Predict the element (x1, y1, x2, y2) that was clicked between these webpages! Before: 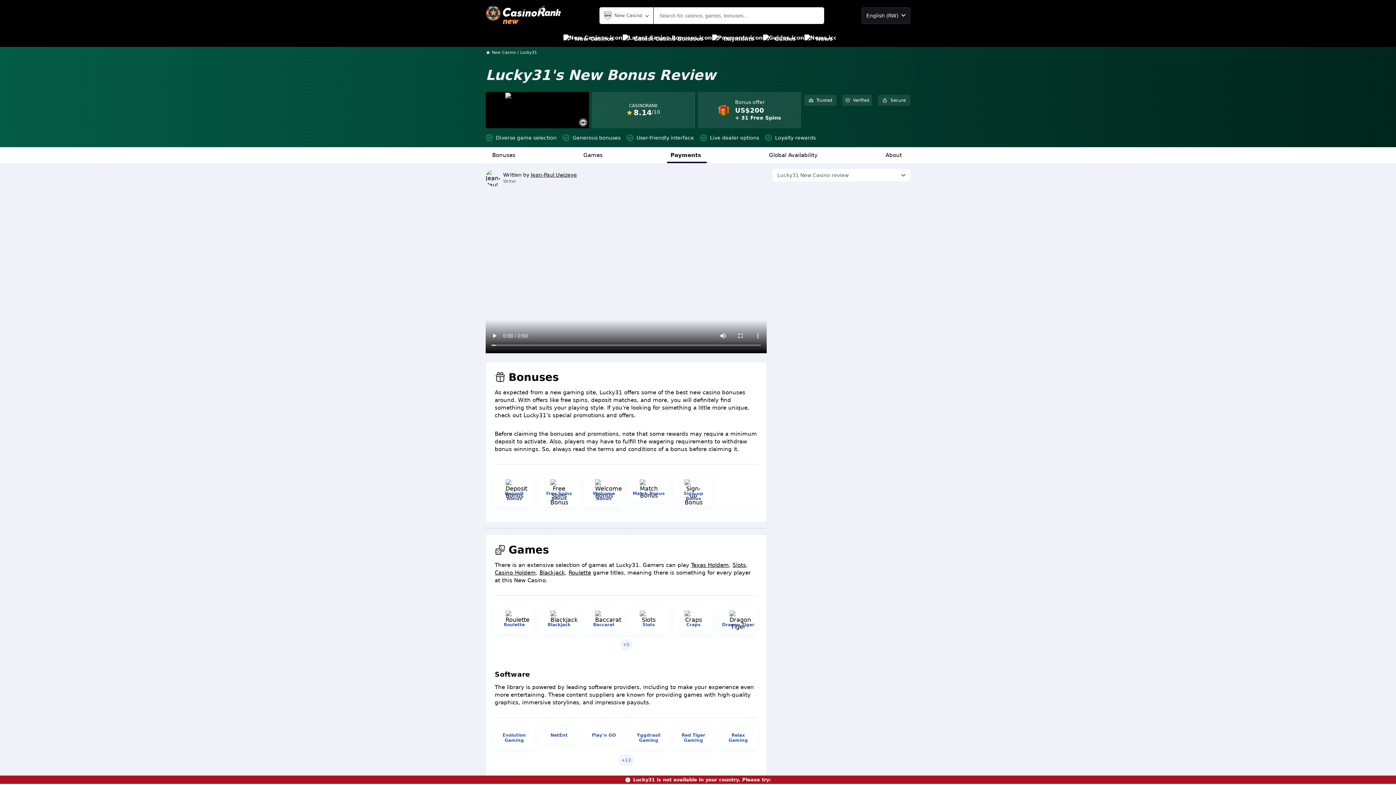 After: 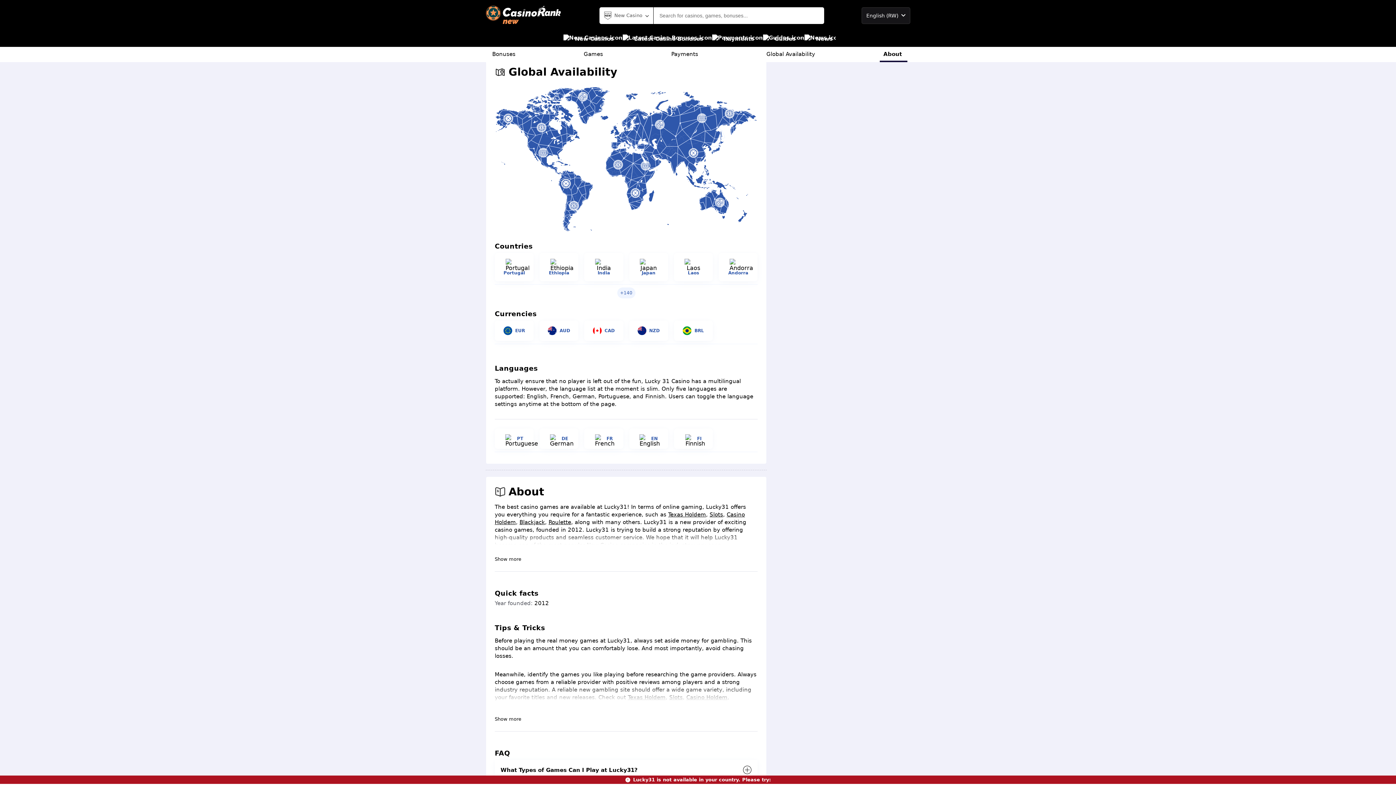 Action: label: Global Availability bbox: (765, 147, 823, 163)